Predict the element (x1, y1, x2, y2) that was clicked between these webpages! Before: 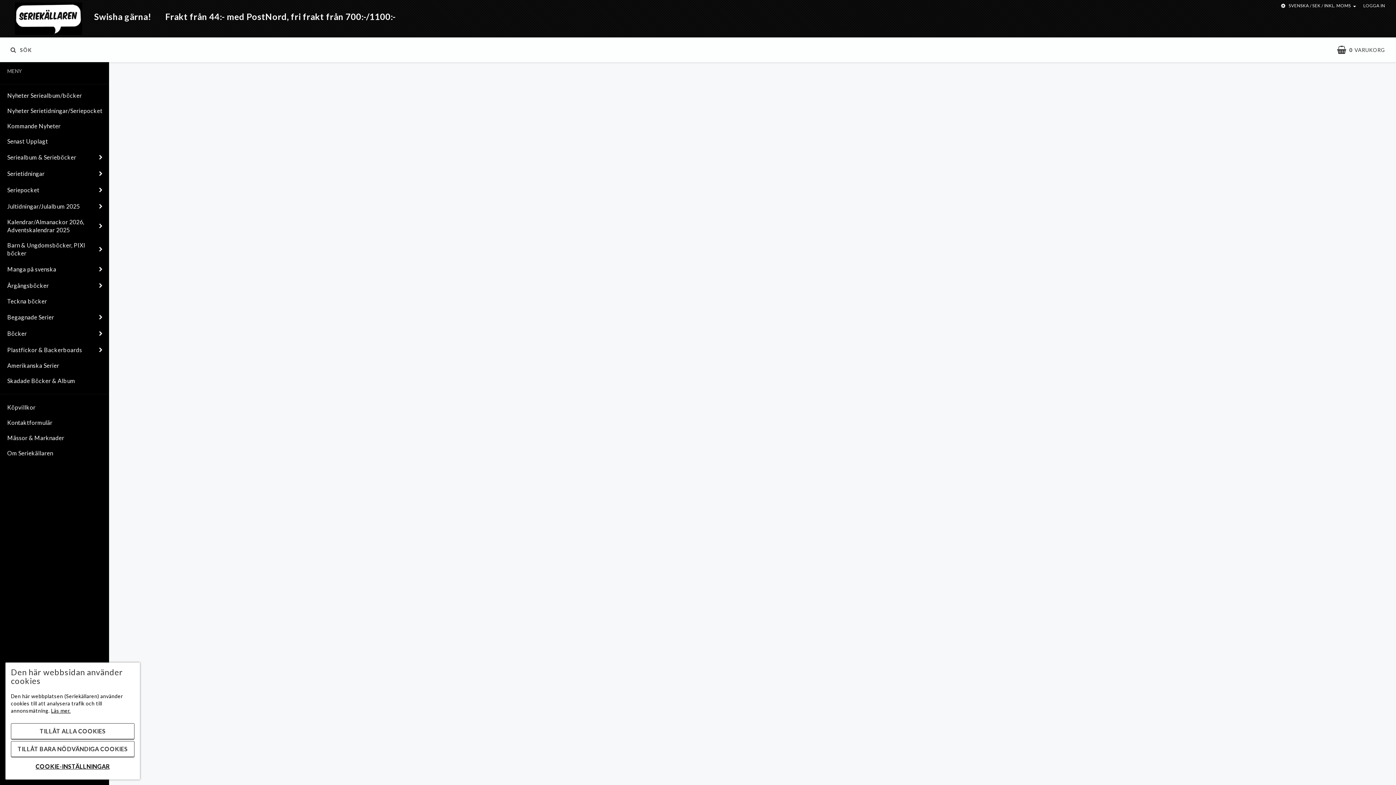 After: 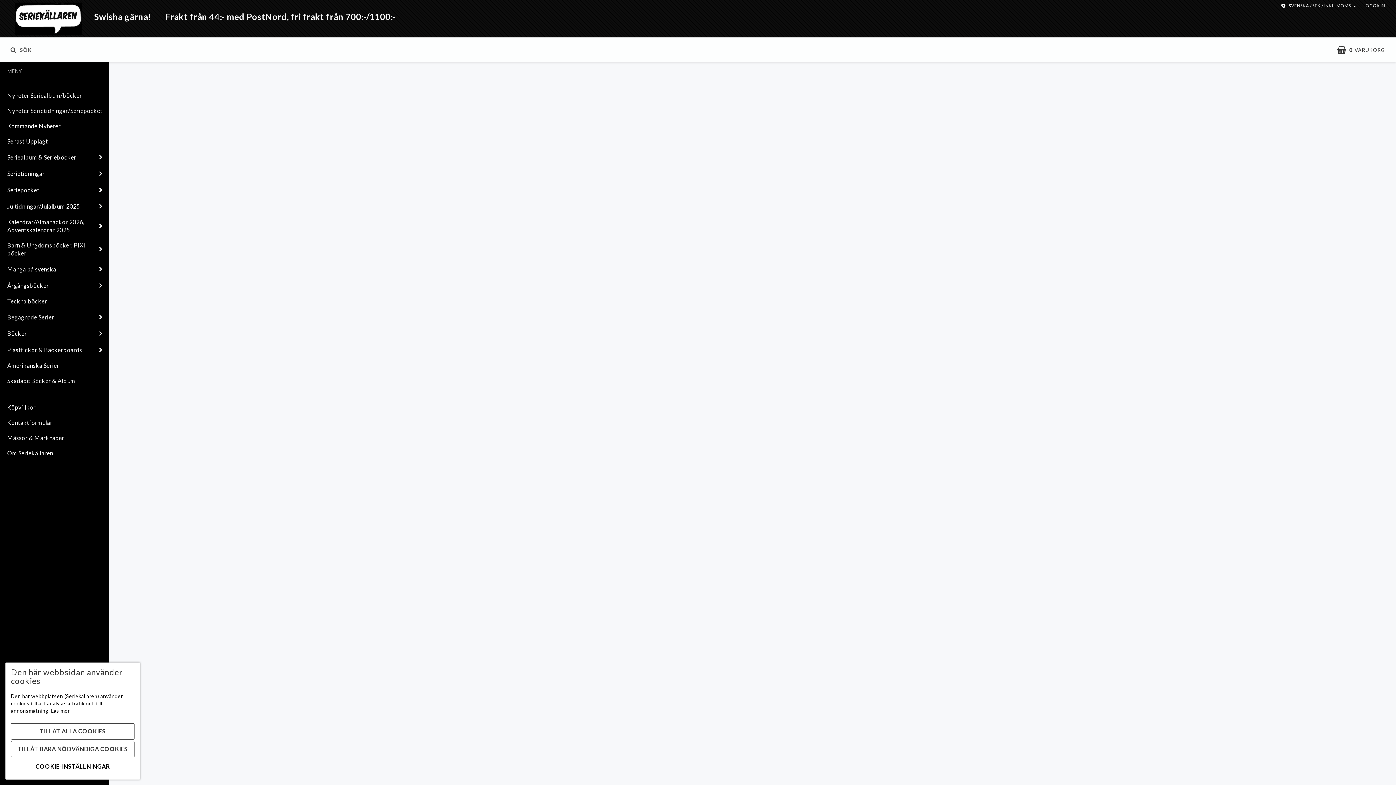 Action: label: Årgångsböcker bbox: (0, 278, 92, 293)